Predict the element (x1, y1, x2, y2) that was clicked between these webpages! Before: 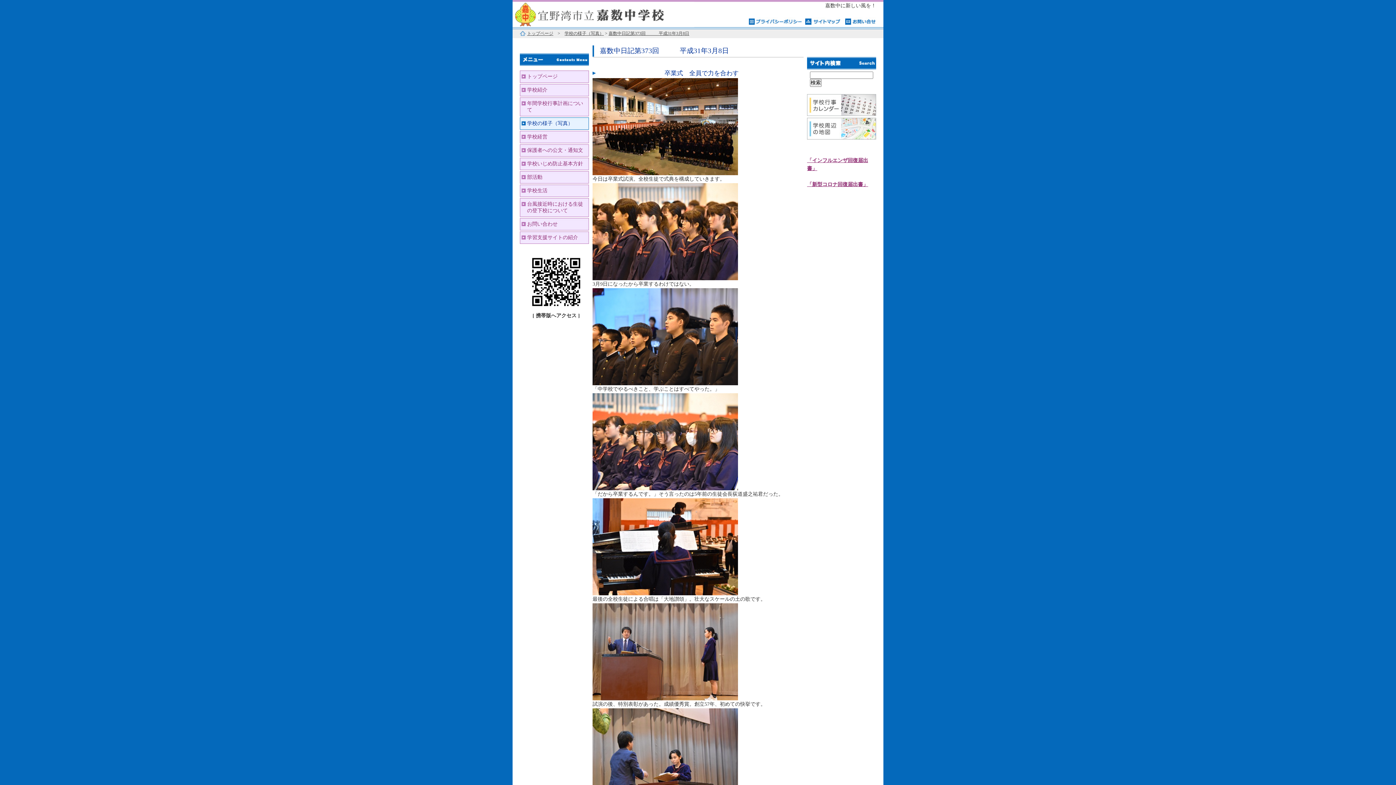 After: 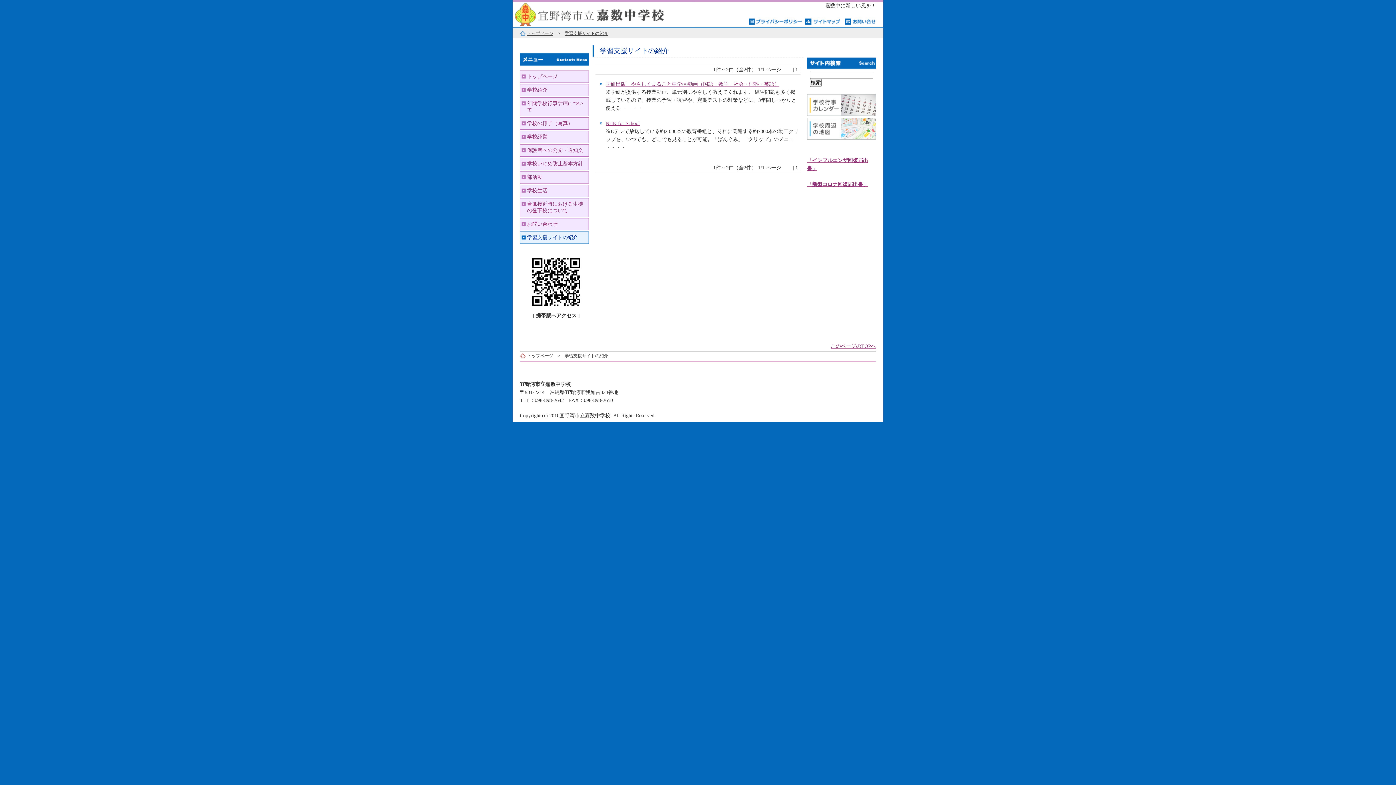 Action: label: 学習支援サイトの紹介 bbox: (520, 231, 589, 244)